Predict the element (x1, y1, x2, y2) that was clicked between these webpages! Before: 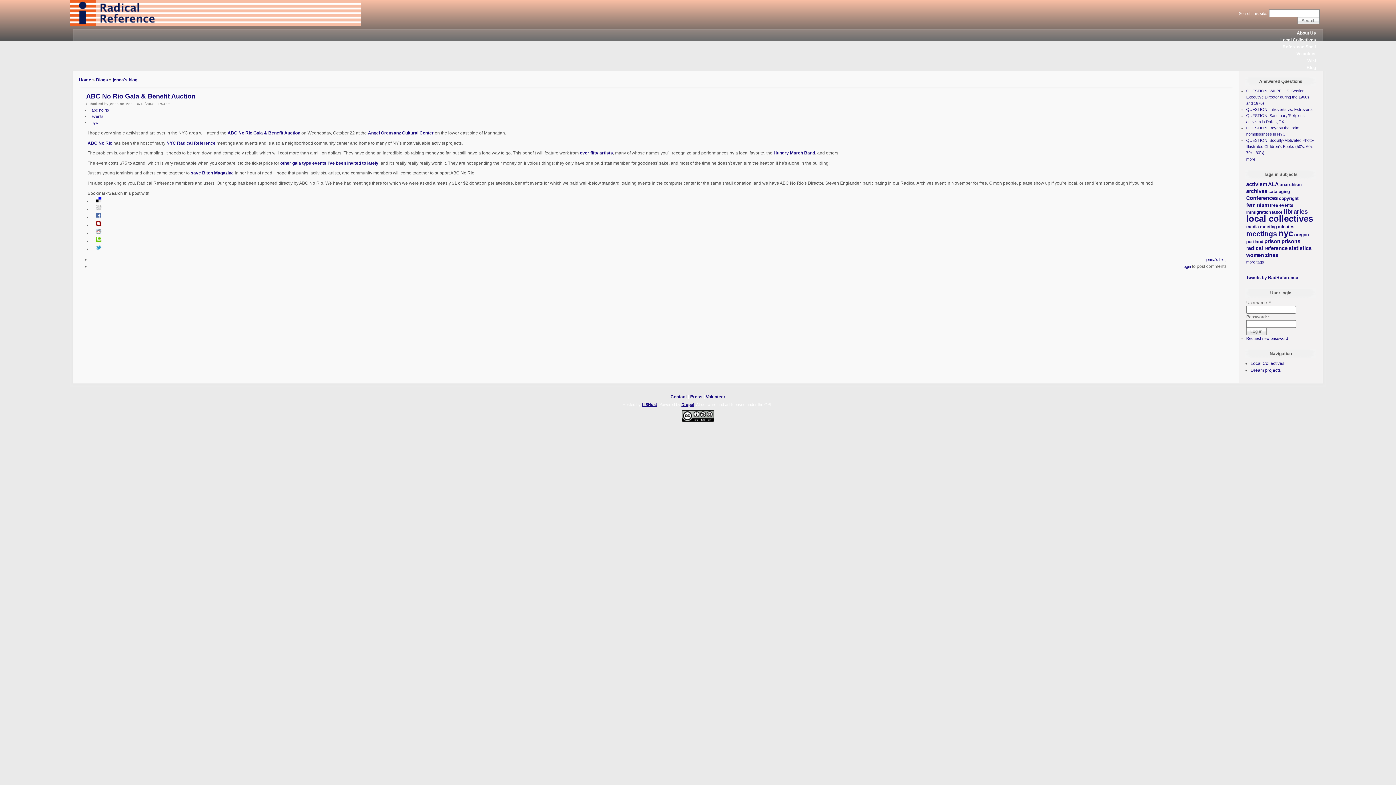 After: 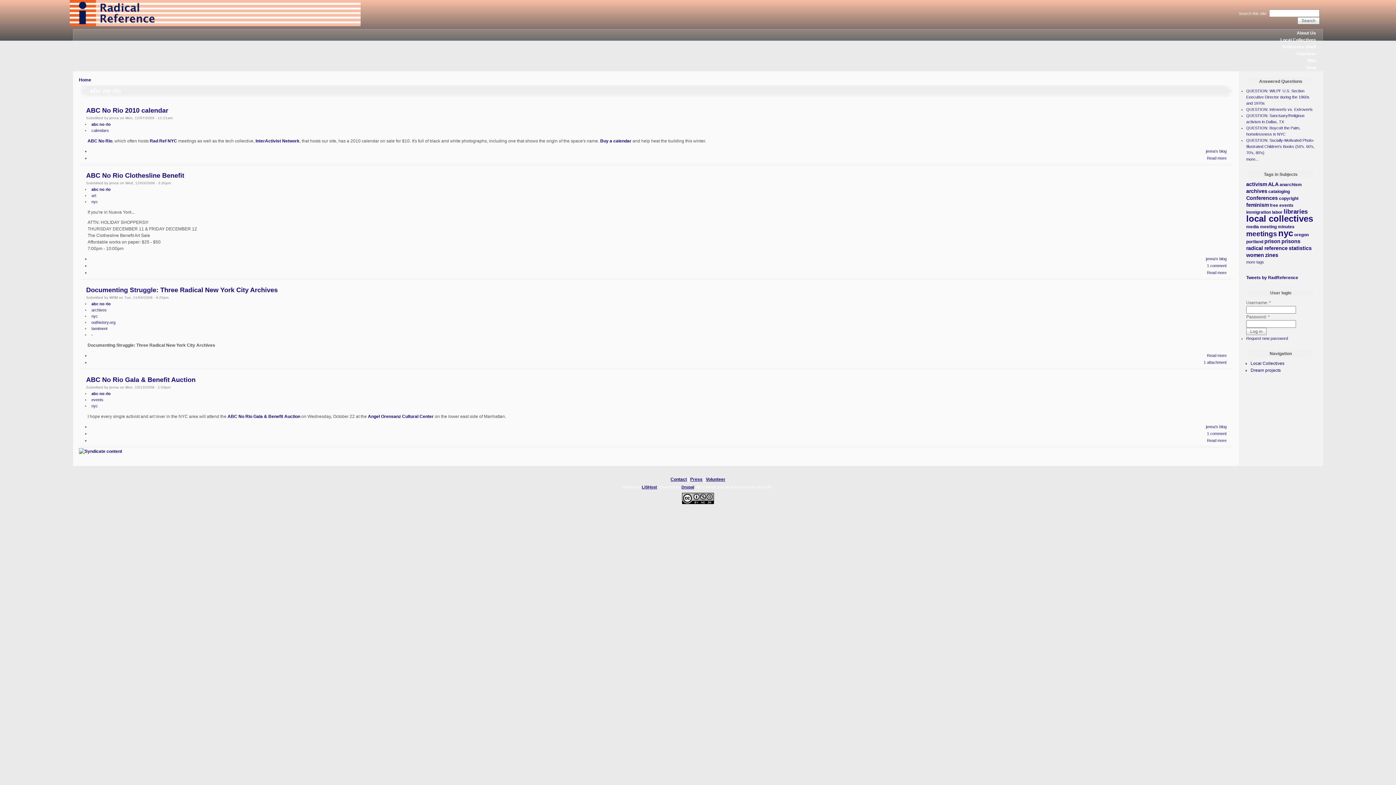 Action: label: abc no rio bbox: (91, 108, 108, 112)